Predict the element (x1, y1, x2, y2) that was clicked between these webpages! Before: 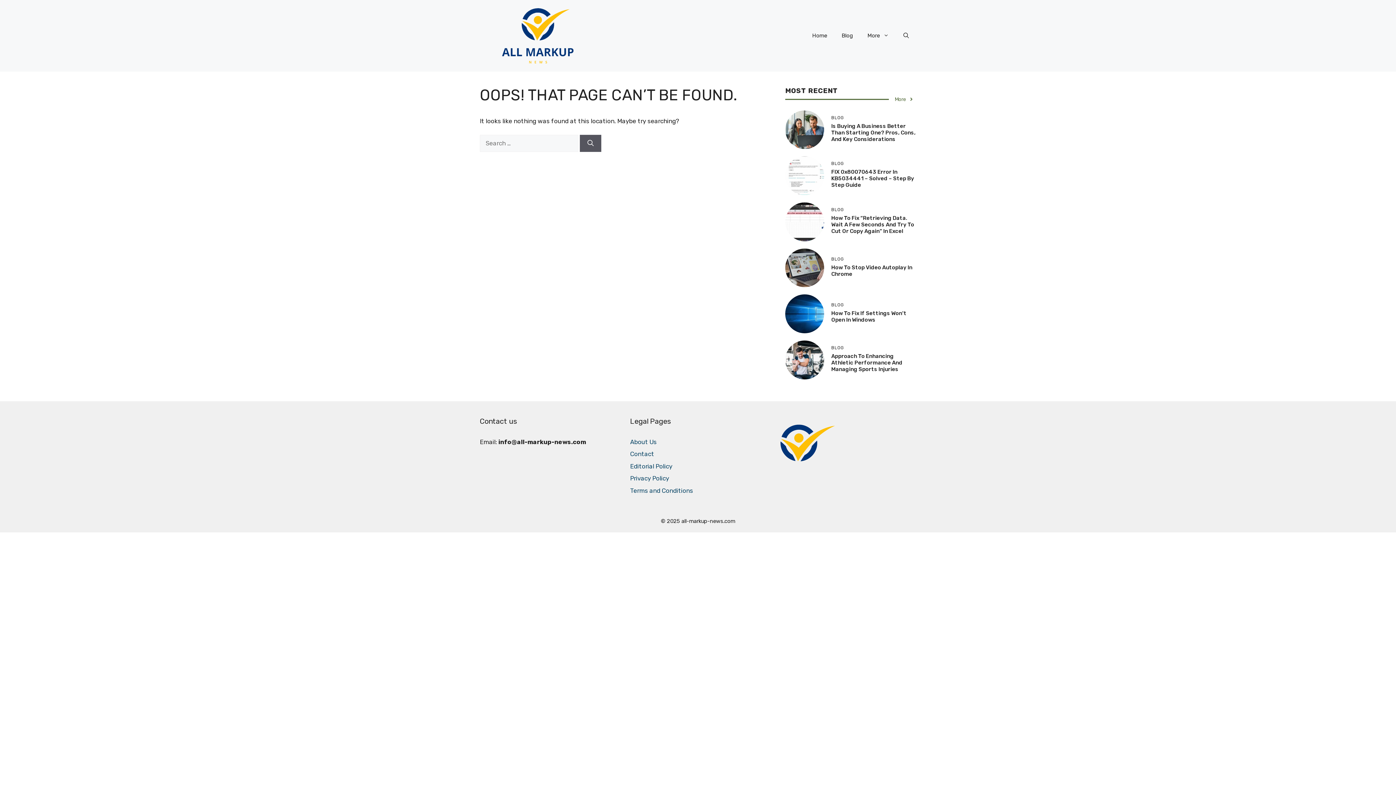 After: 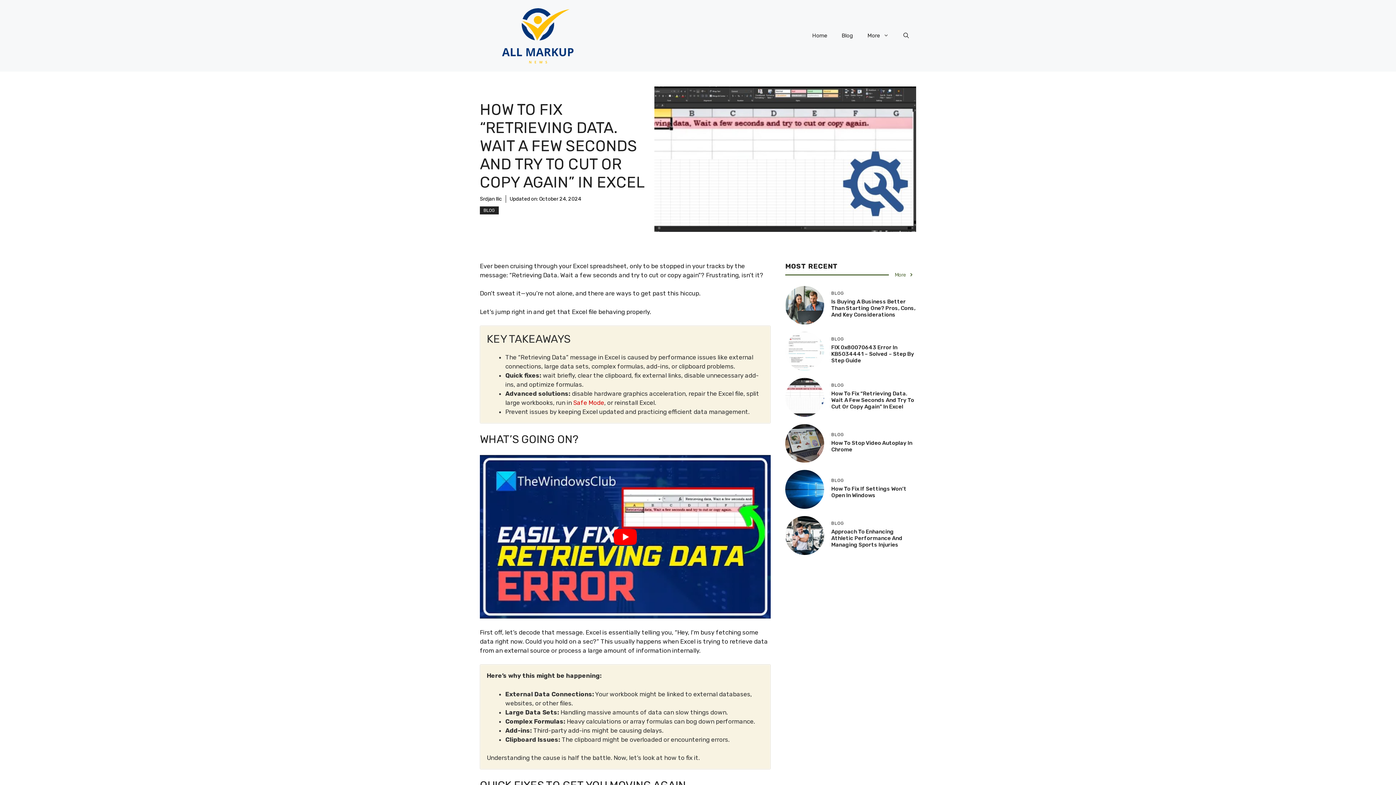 Action: label: How To Fix “Retrieving Data. Wait A Few Seconds And Try To Cut Or Copy Again” In Excel bbox: (831, 214, 914, 234)